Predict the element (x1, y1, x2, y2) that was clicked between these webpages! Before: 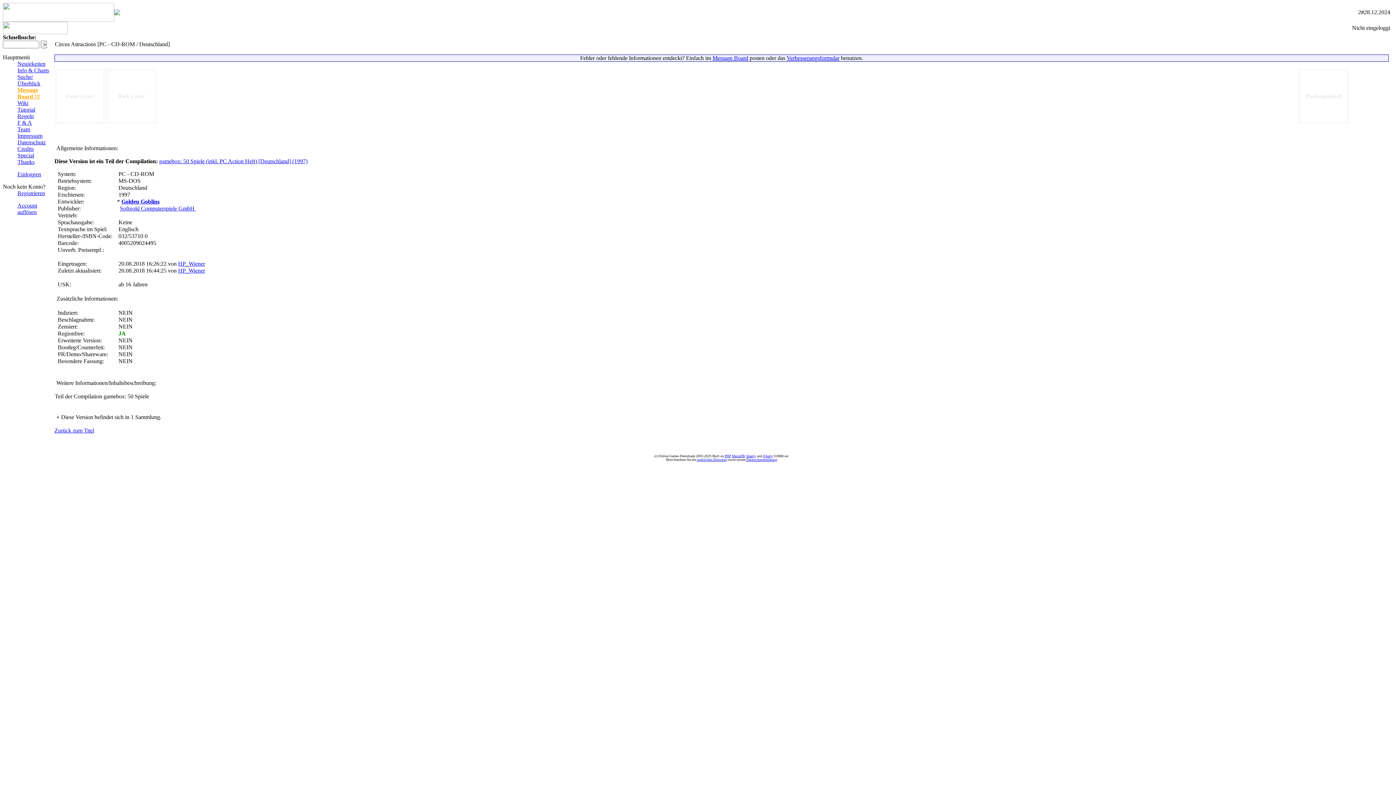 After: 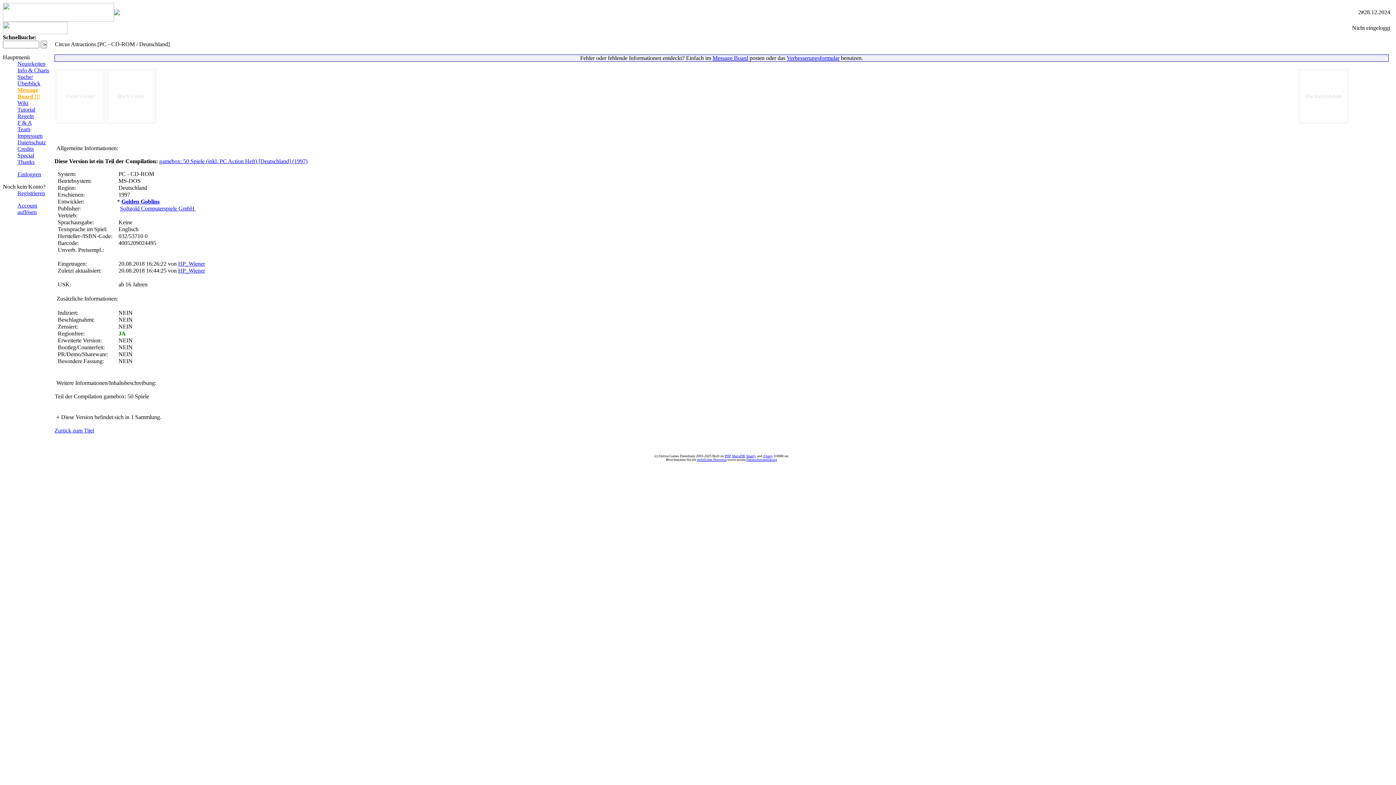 Action: label: Tutorial bbox: (17, 106, 35, 112)